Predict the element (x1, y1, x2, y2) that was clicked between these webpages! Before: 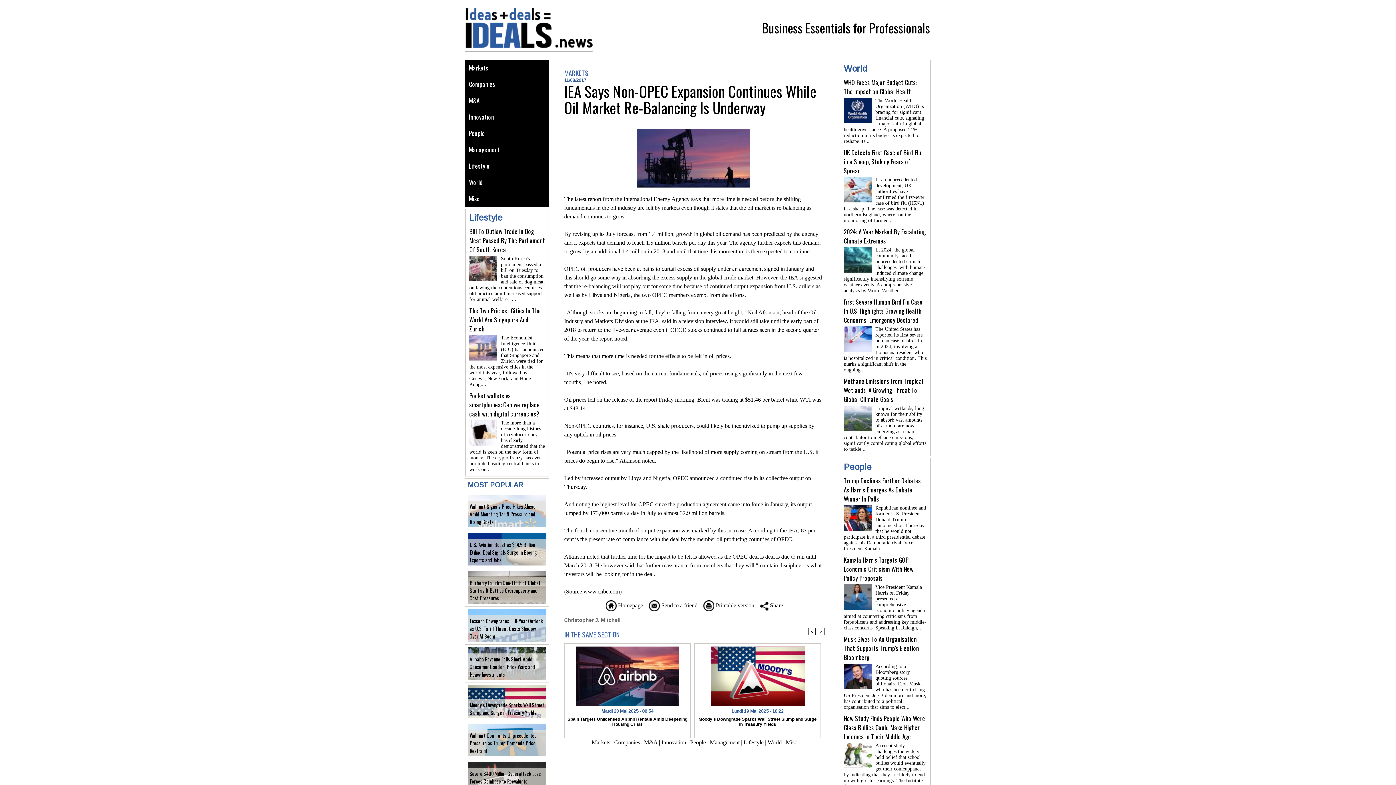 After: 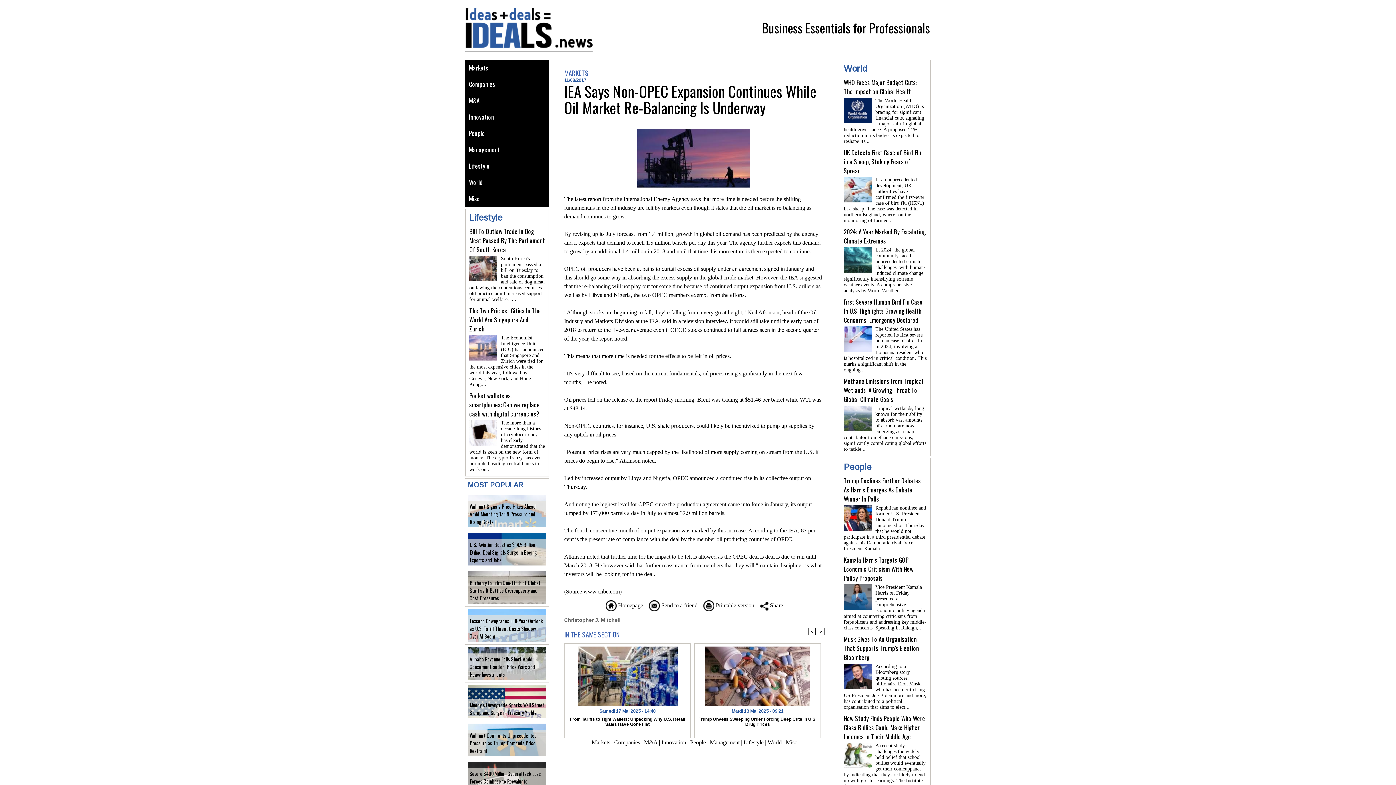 Action: label: > bbox: (817, 628, 824, 635)